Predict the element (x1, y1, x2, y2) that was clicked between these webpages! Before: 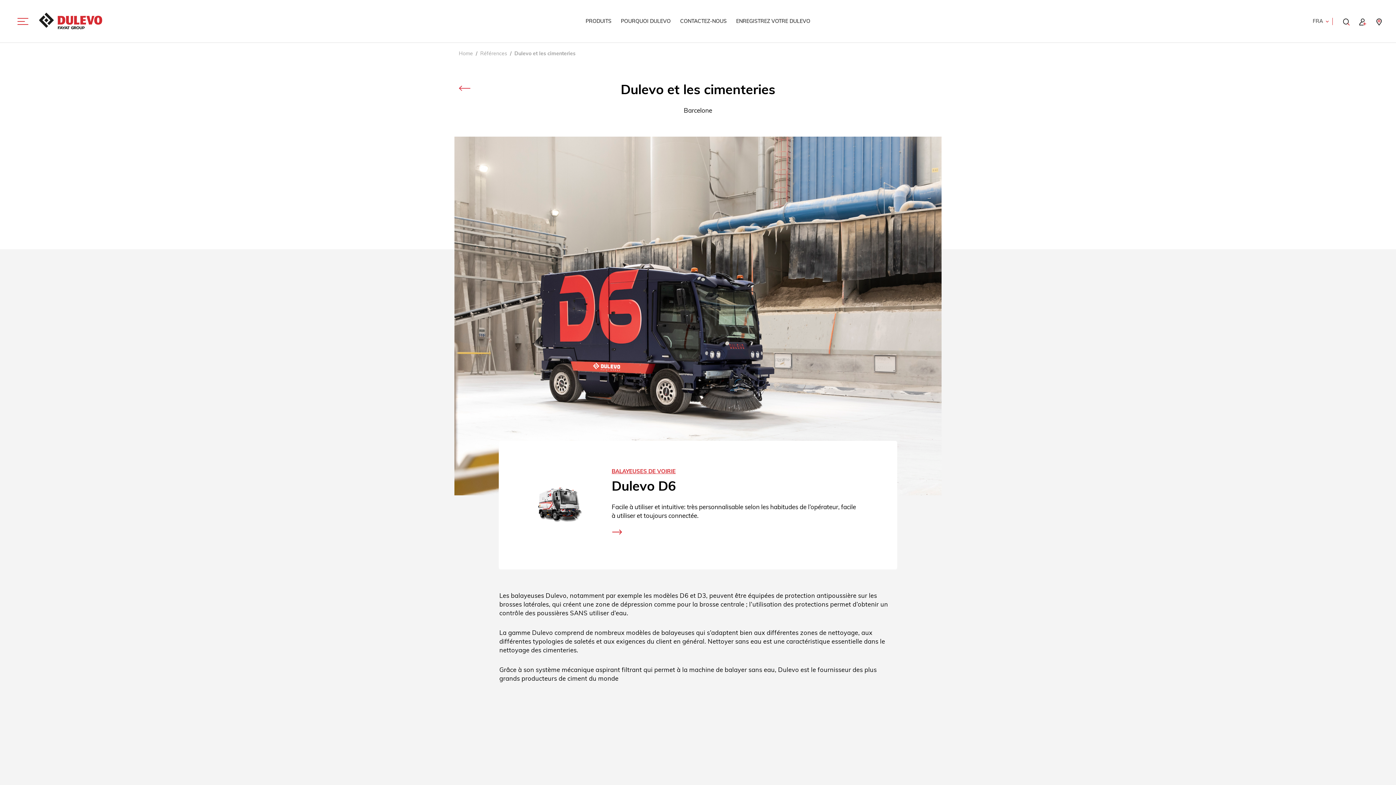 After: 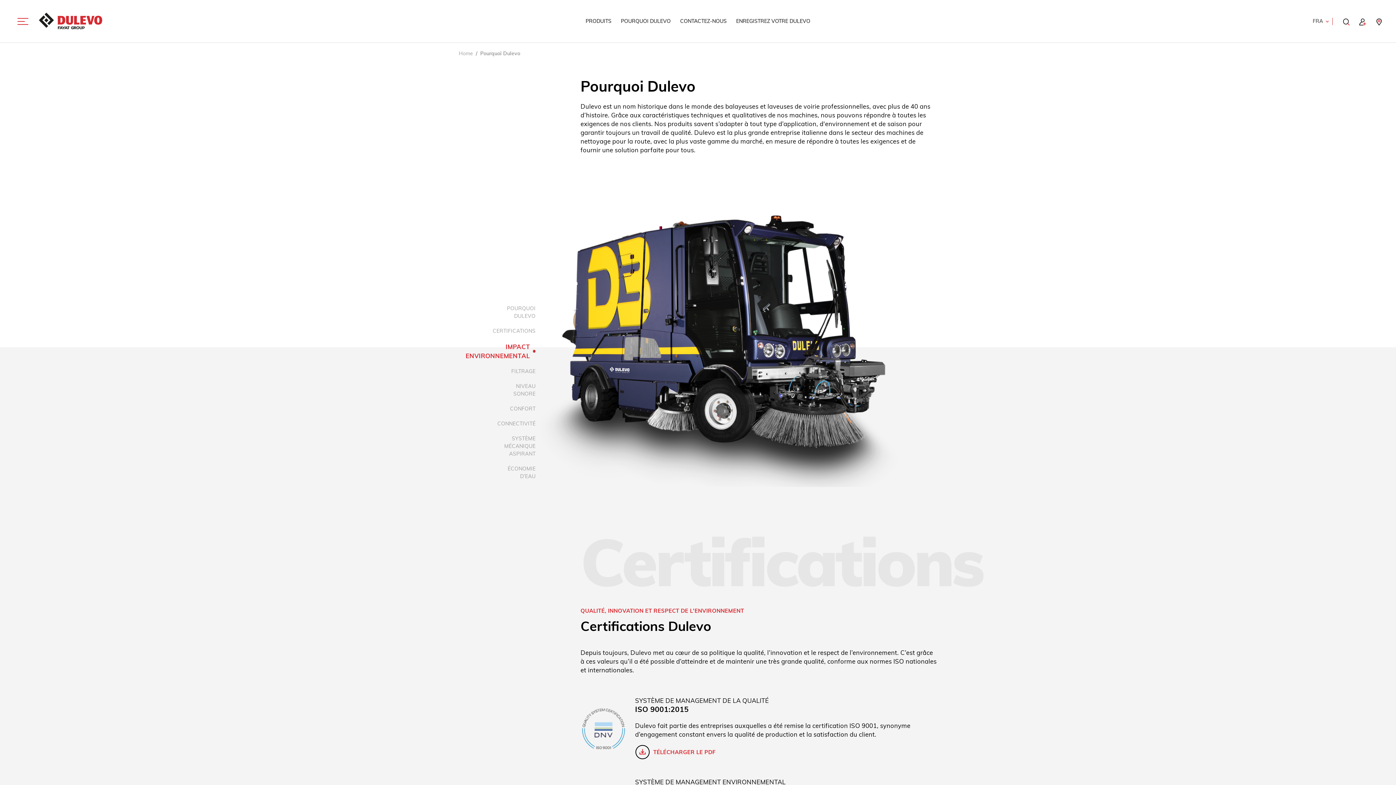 Action: label: POURQUOI DULEVO bbox: (616, 17, 675, 25)